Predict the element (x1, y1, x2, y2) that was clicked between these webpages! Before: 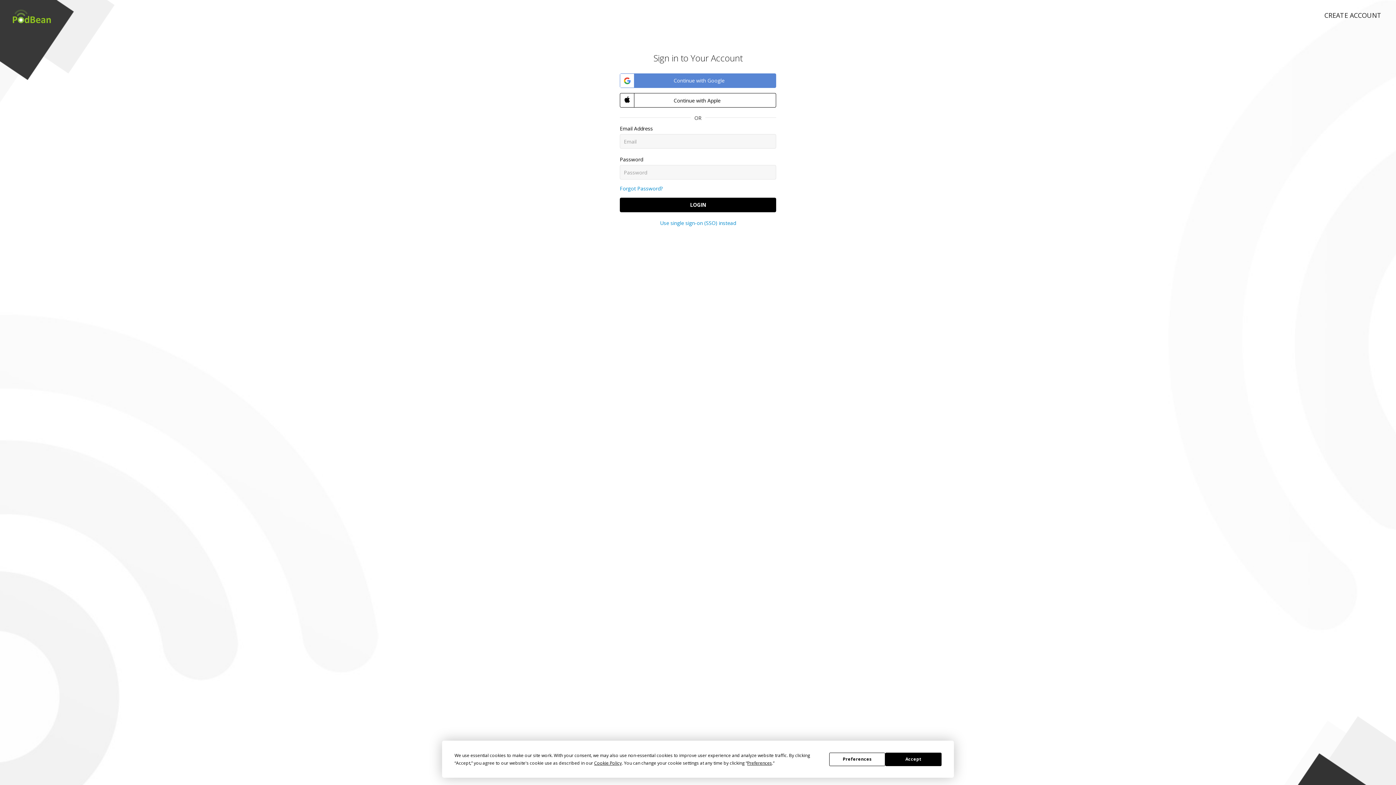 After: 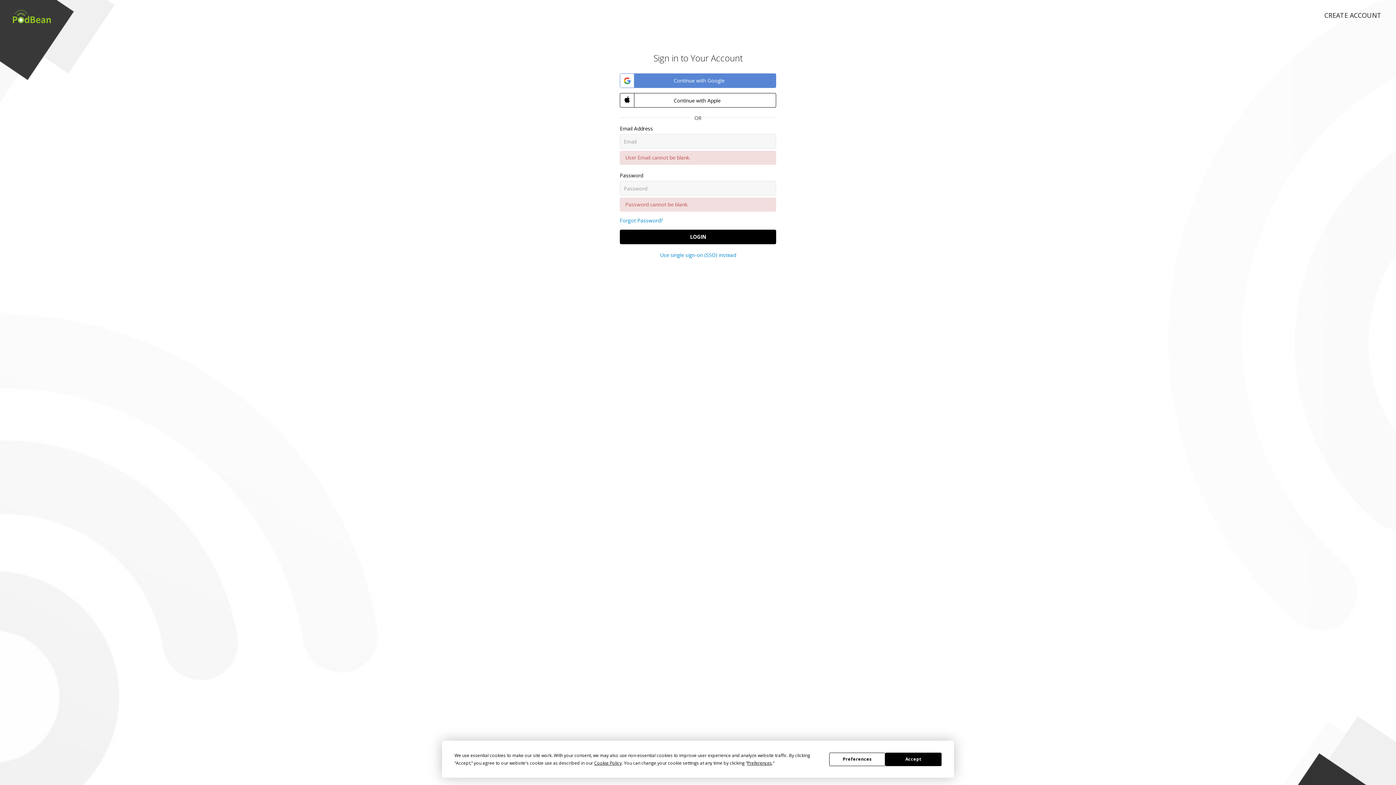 Action: bbox: (620, 197, 776, 212) label: LOGIN